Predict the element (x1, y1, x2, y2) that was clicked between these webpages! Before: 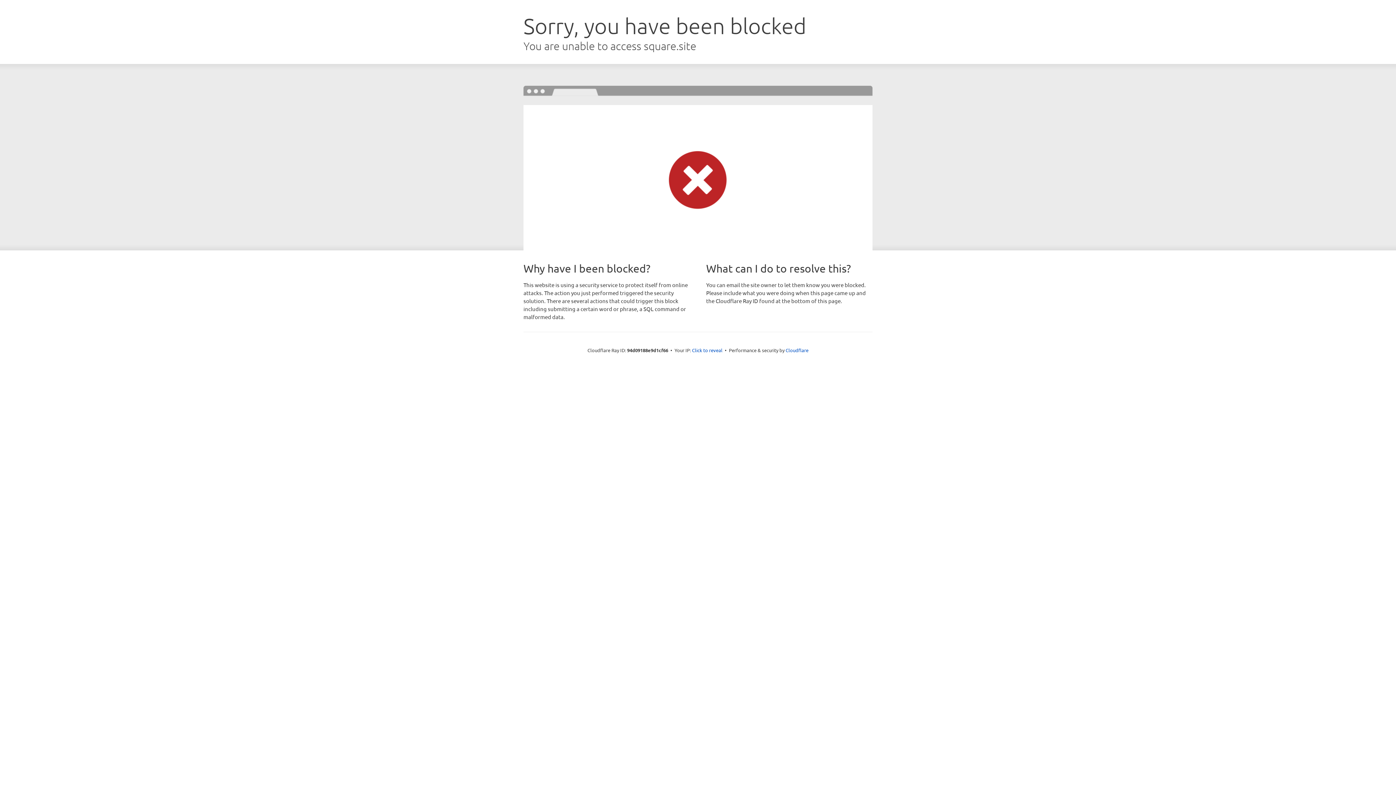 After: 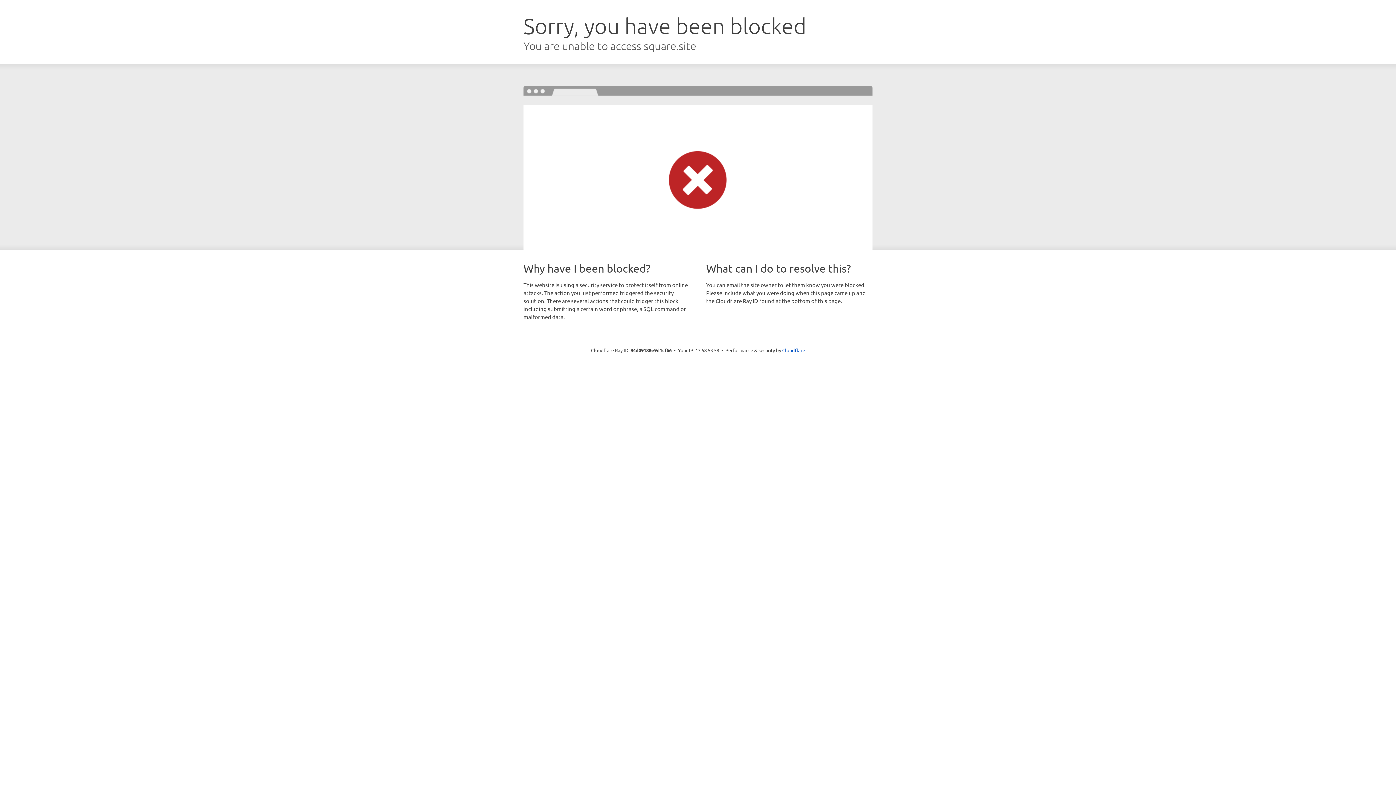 Action: bbox: (692, 346, 722, 353) label: Click to reveal